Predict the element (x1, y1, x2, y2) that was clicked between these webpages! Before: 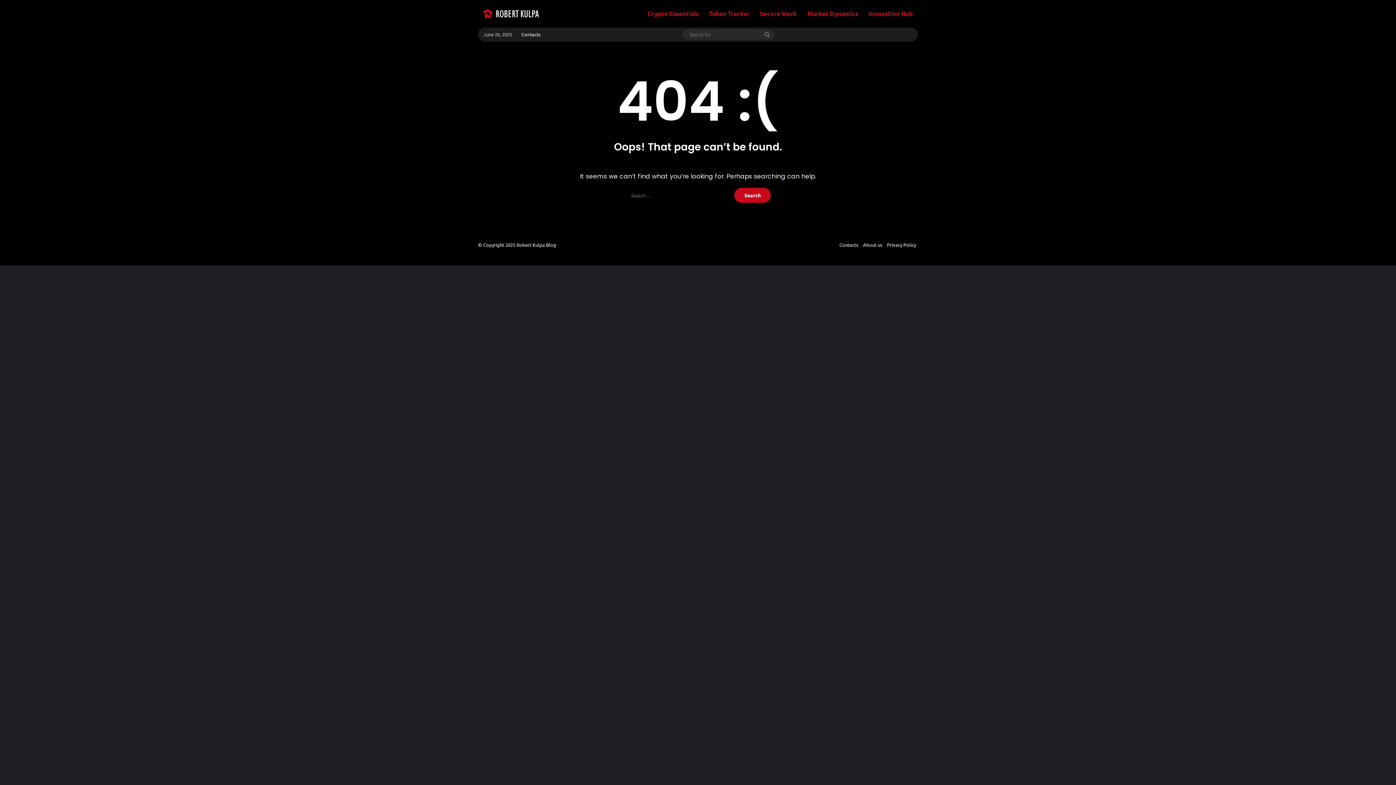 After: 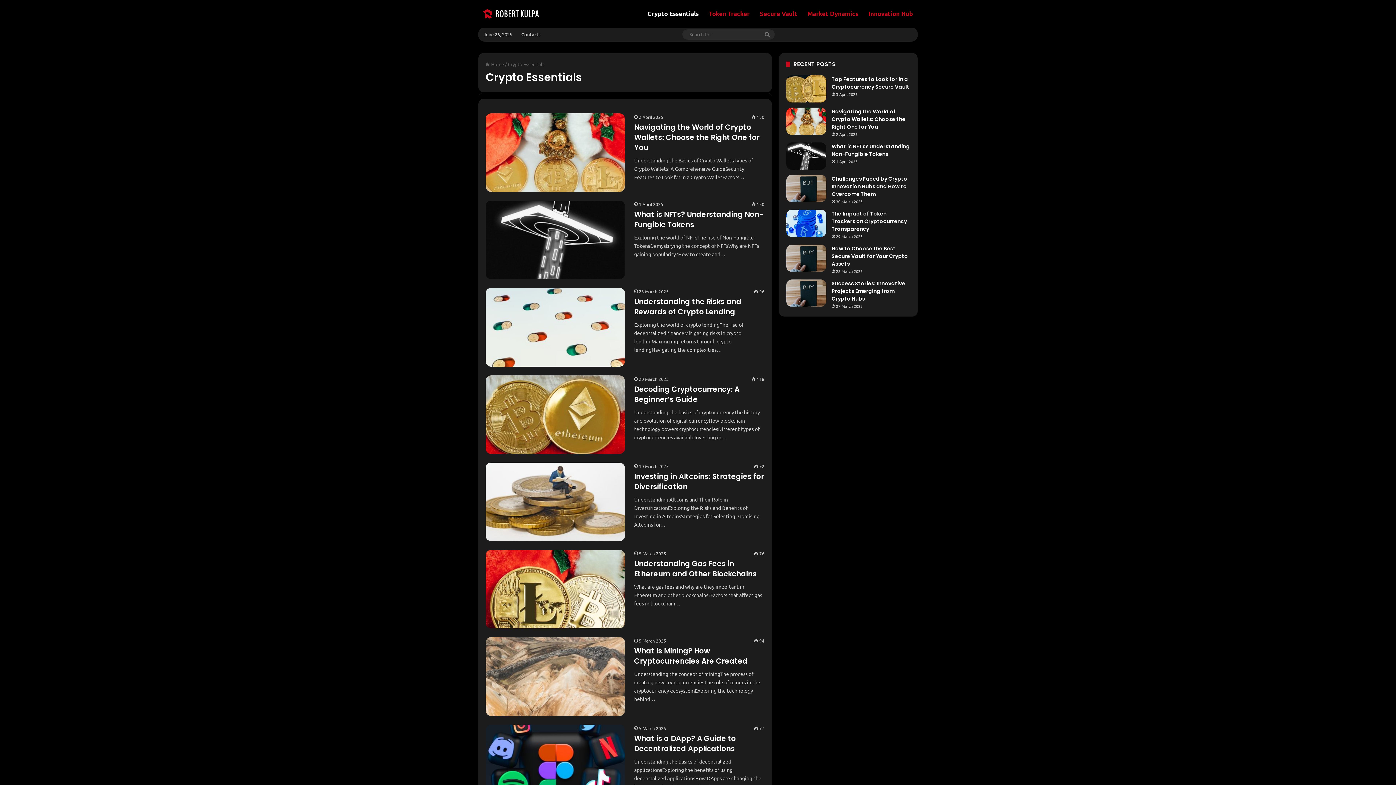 Action: bbox: (642, 0, 704, 27) label: Crypto Essentials